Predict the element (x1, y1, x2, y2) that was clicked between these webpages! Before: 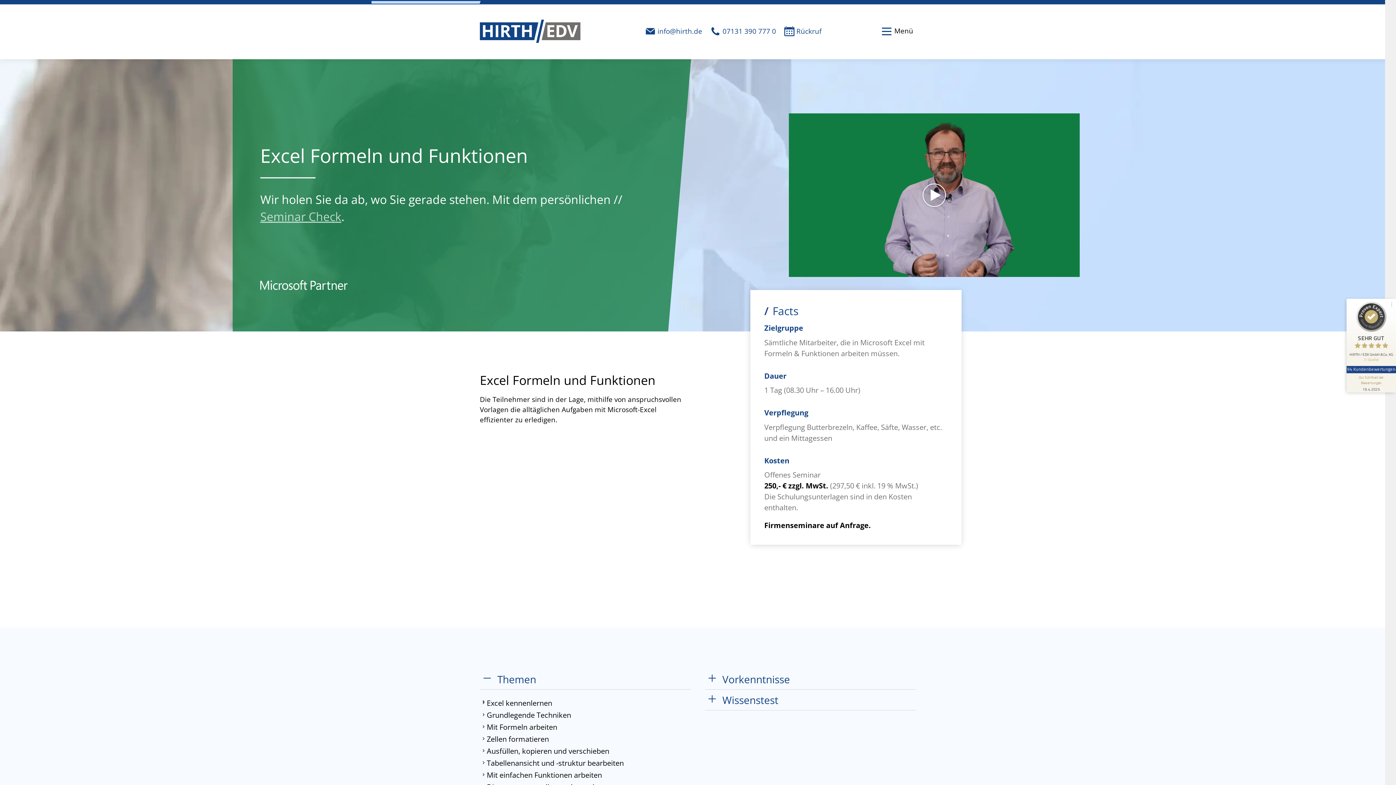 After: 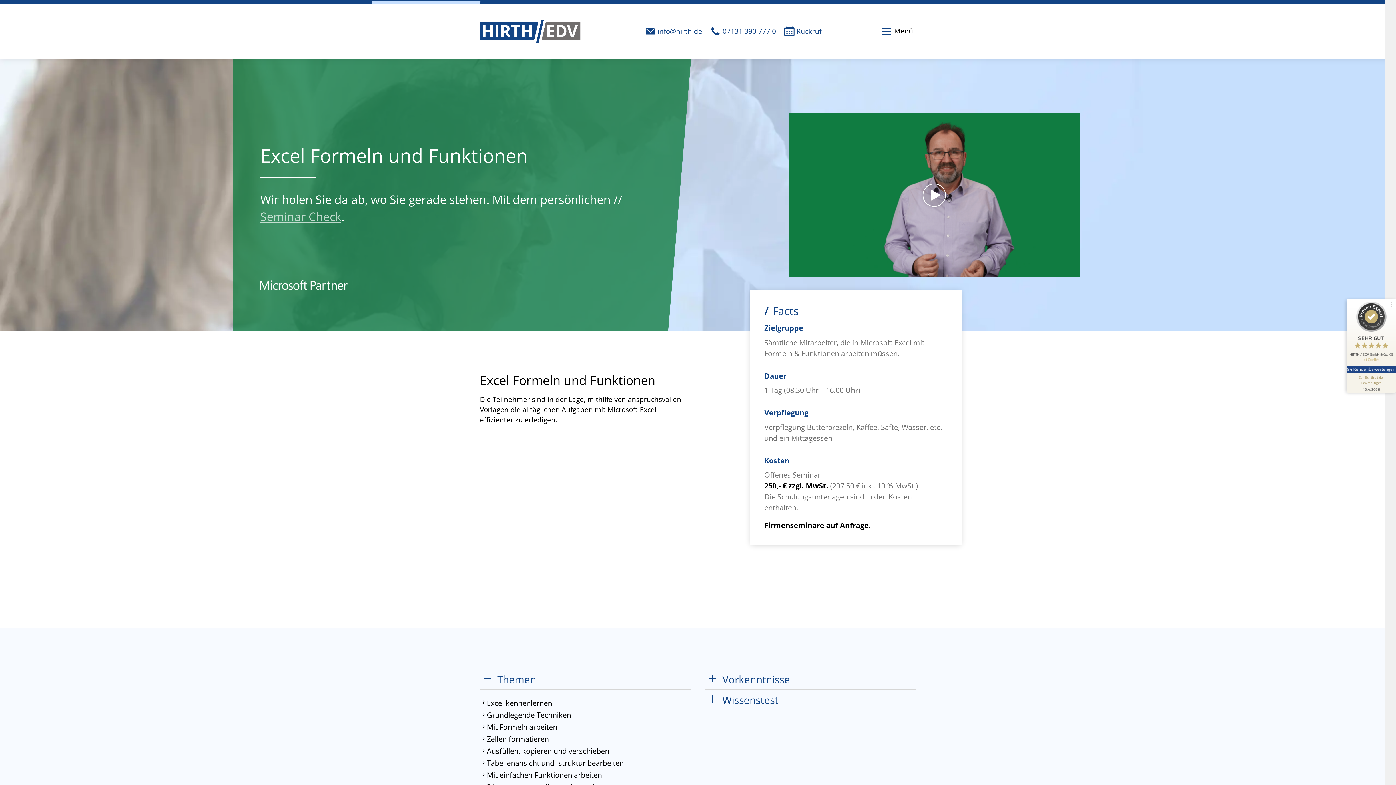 Action: bbox: (643, 24, 657, 38) label: E-Mail schreiben